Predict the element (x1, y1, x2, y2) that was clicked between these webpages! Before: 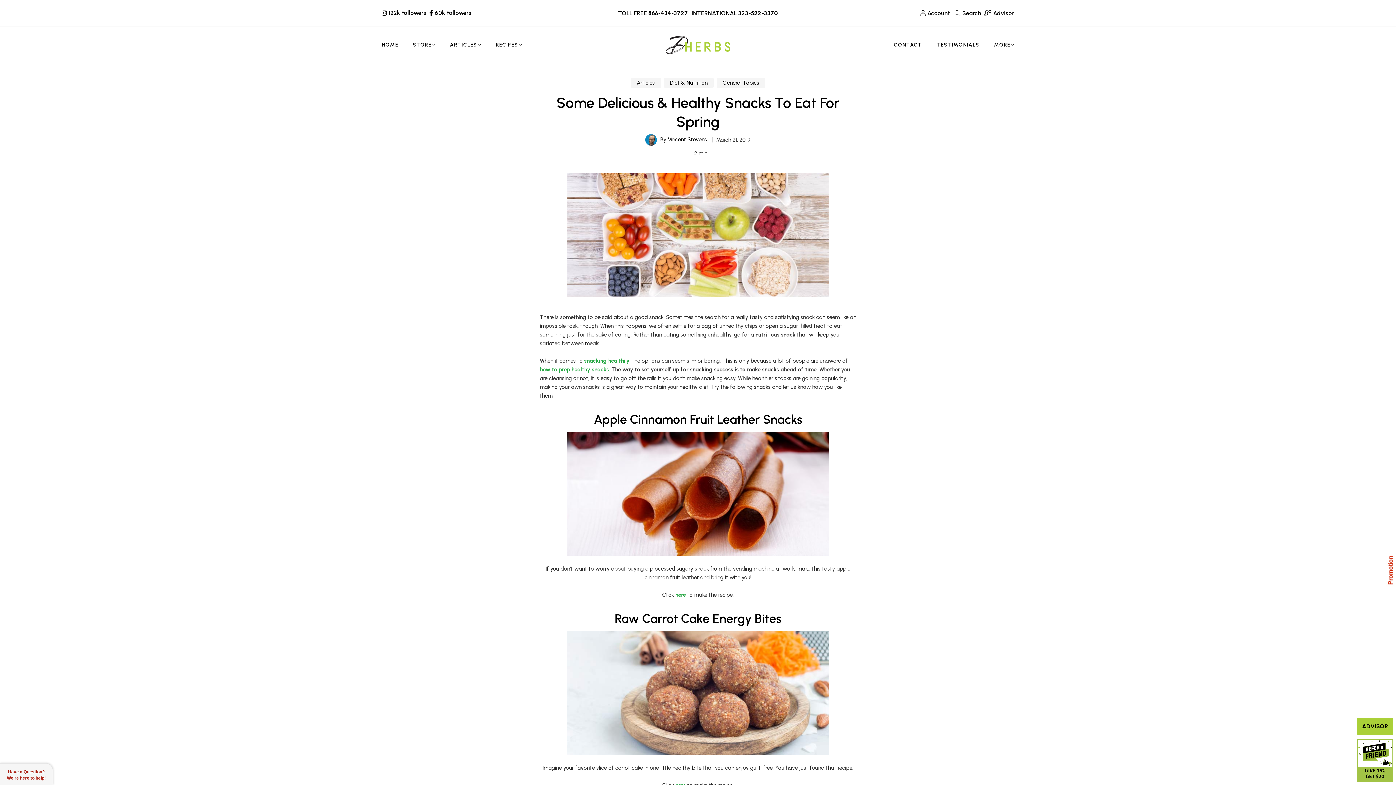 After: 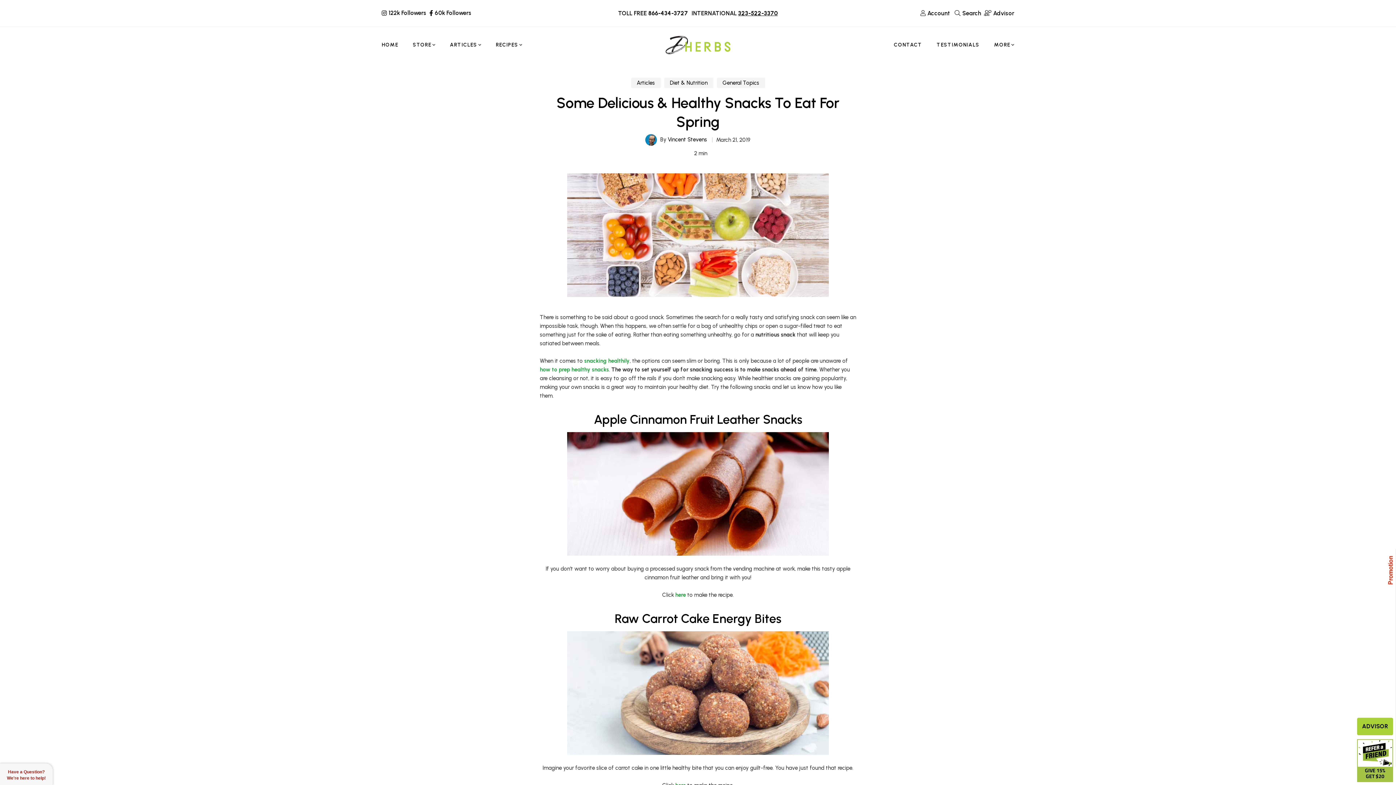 Action: bbox: (738, 9, 778, 16) label: 323-522-3370